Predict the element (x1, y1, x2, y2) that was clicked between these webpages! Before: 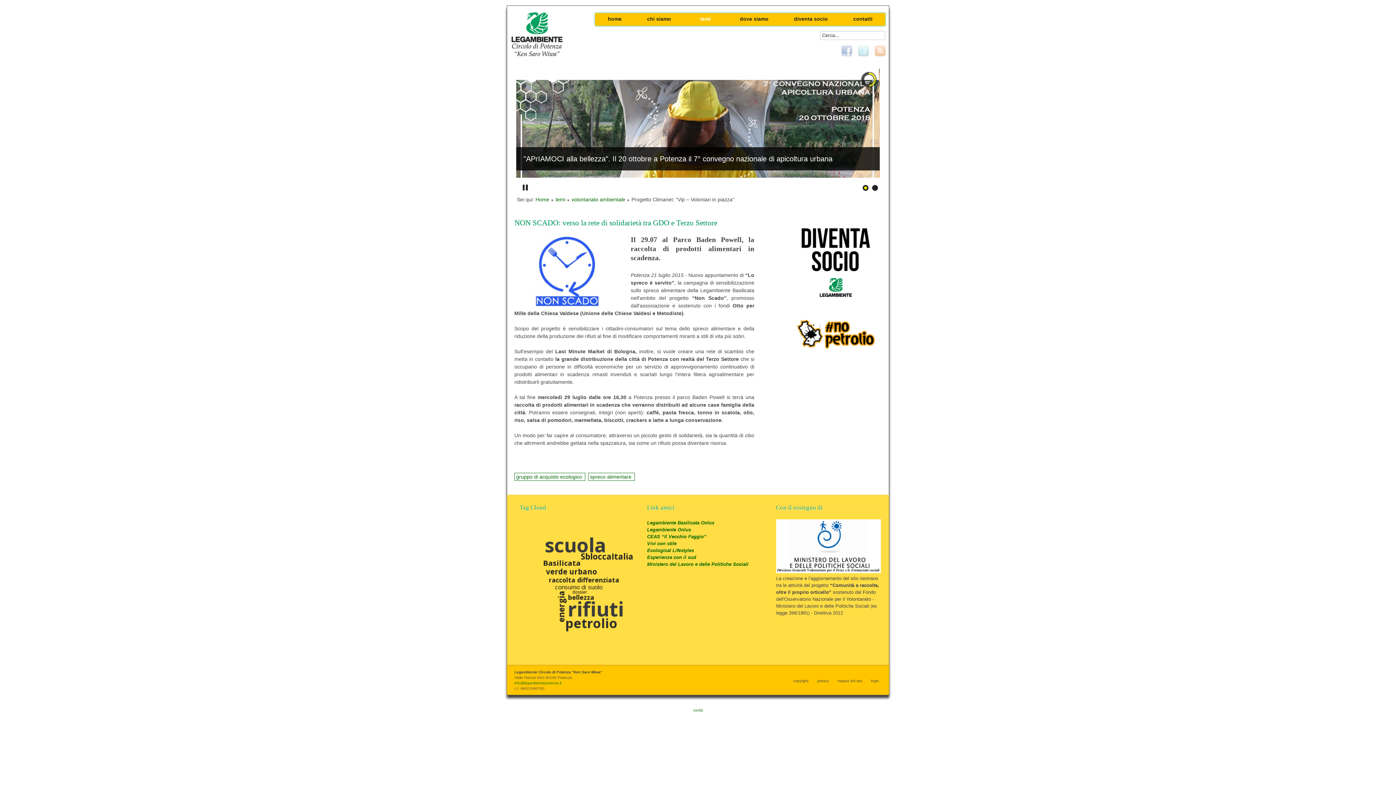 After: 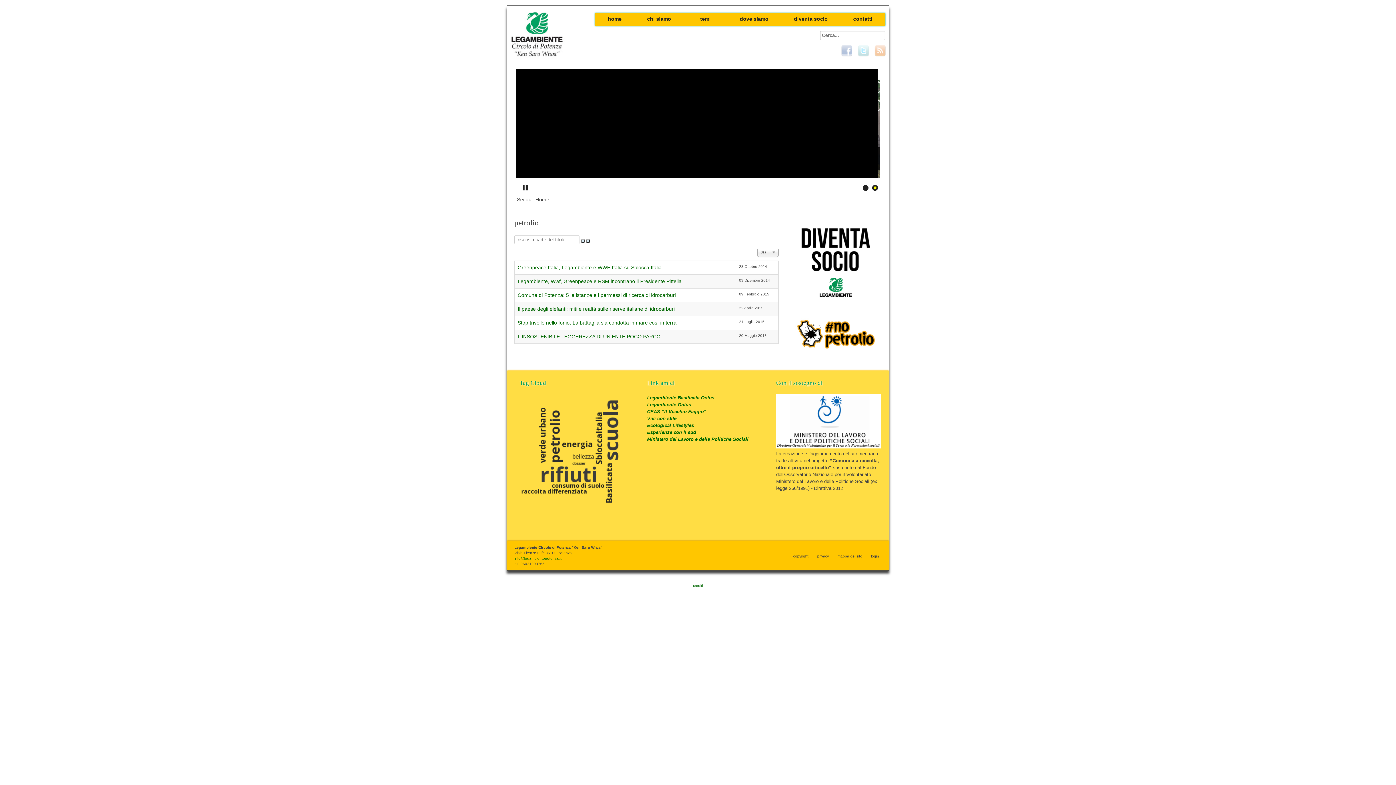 Action: bbox: (795, 345, 876, 351)